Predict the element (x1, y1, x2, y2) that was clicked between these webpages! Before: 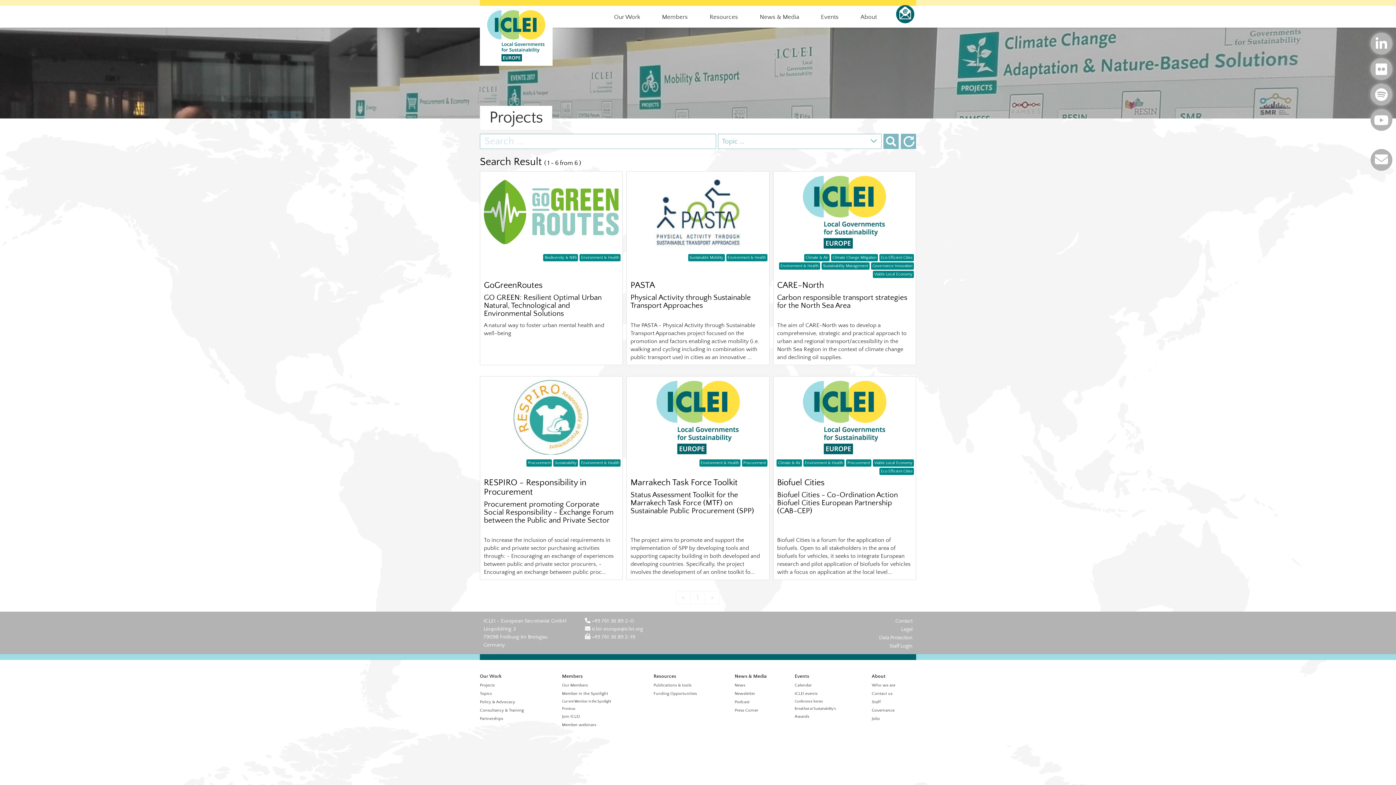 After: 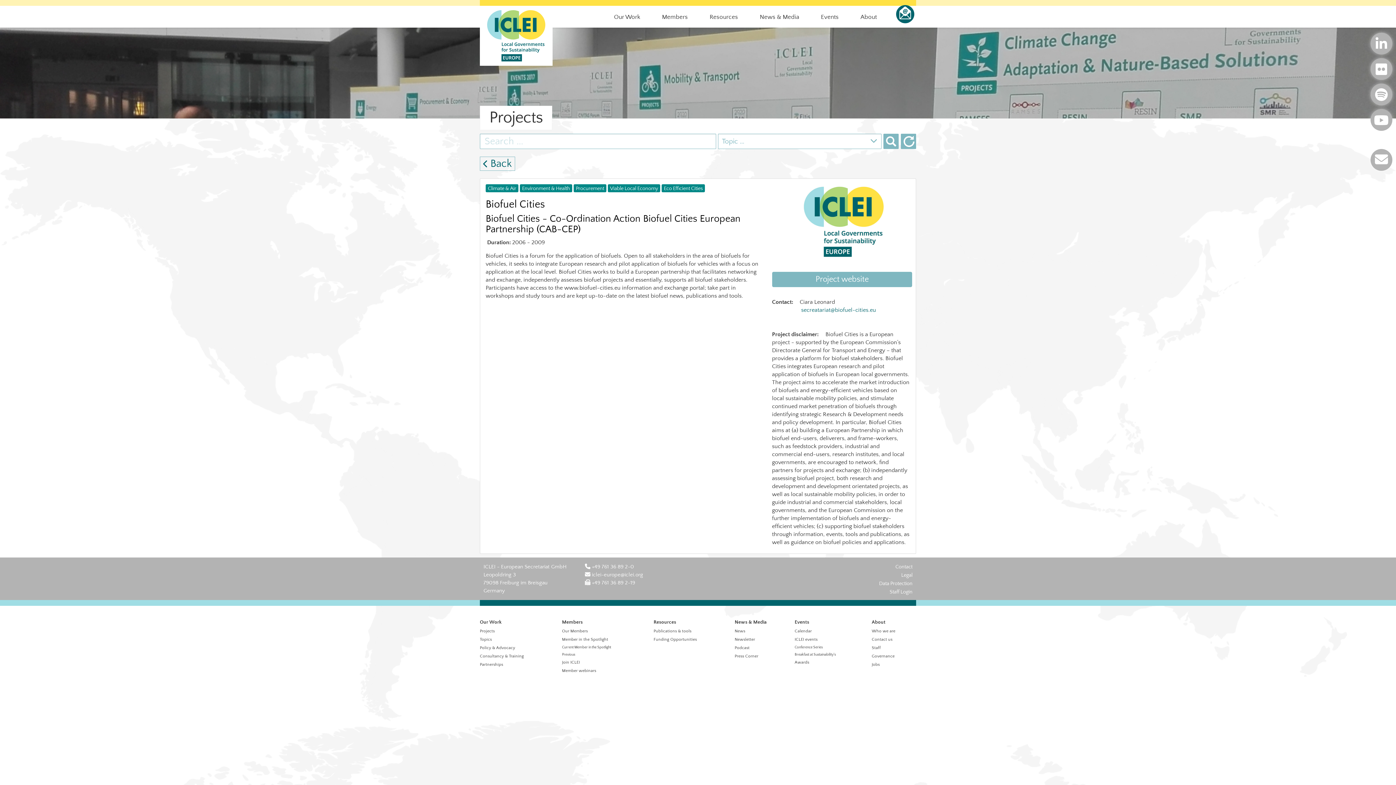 Action: bbox: (773, 376, 916, 580)